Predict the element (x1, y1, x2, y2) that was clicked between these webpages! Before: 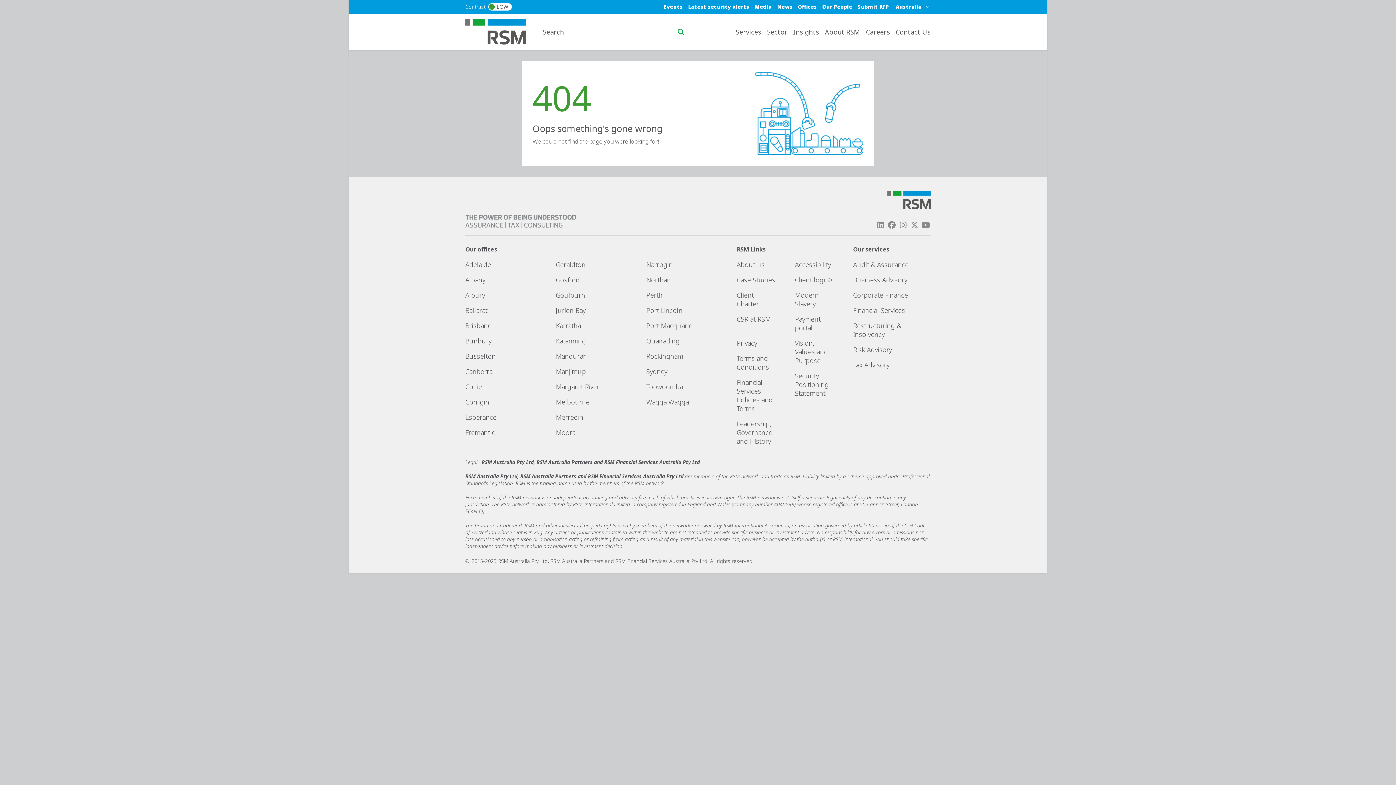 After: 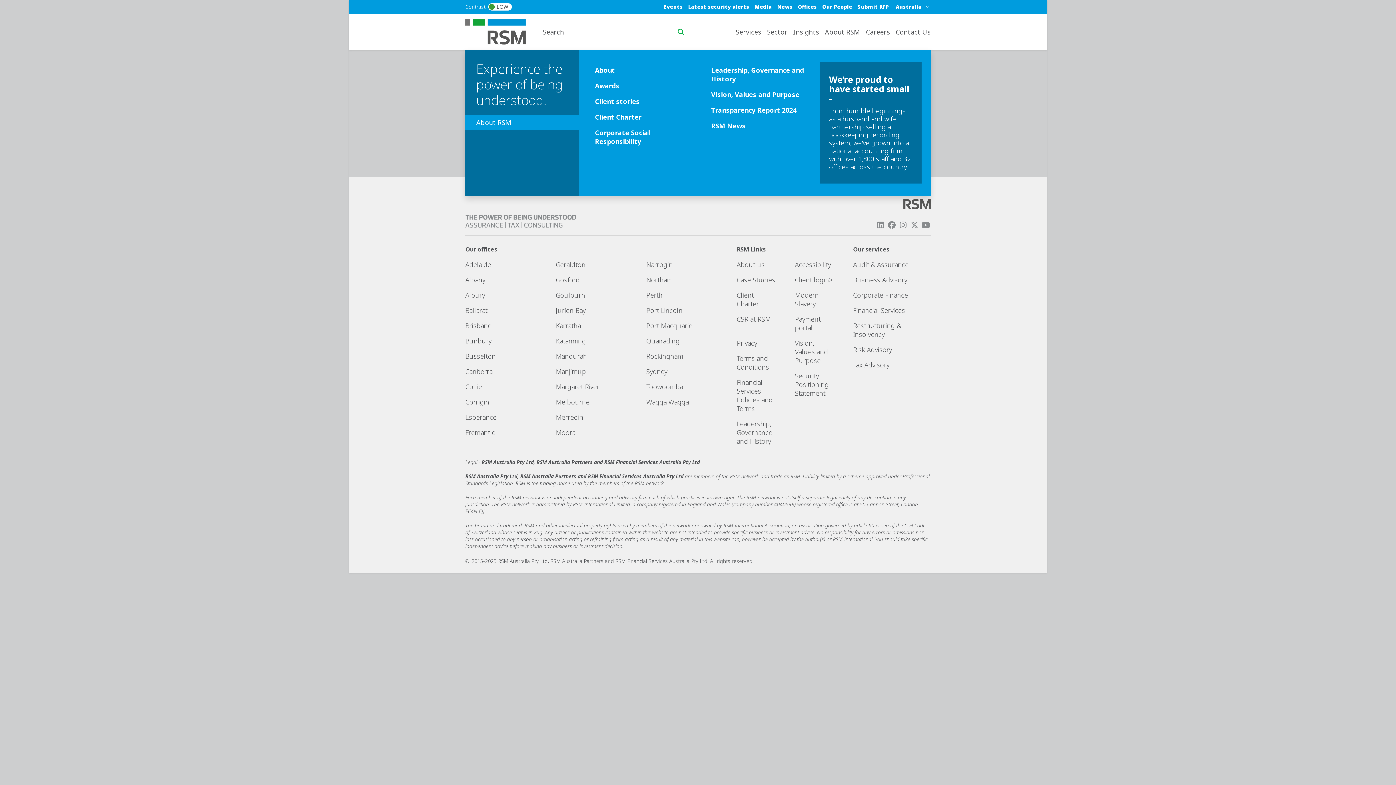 Action: label: About RSM bbox: (822, 24, 863, 39)